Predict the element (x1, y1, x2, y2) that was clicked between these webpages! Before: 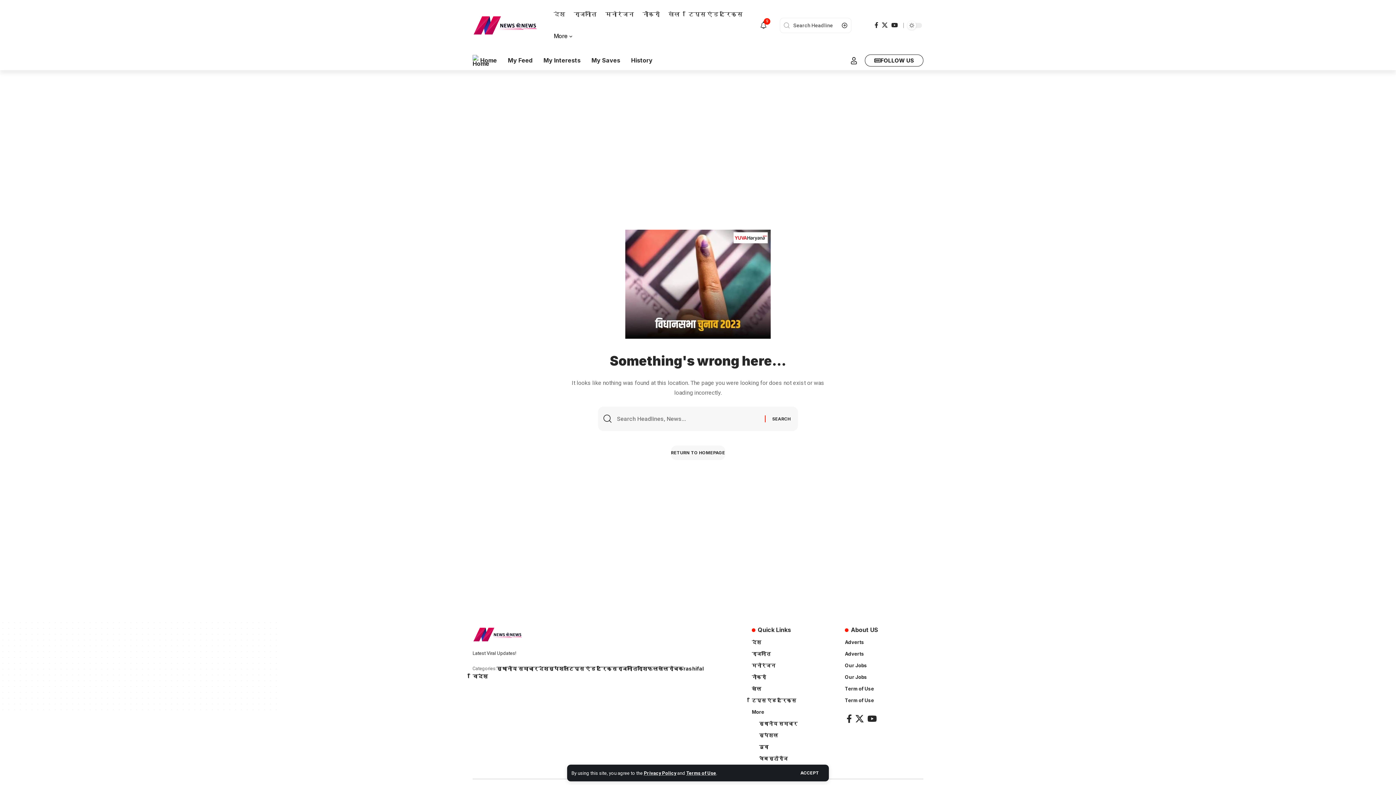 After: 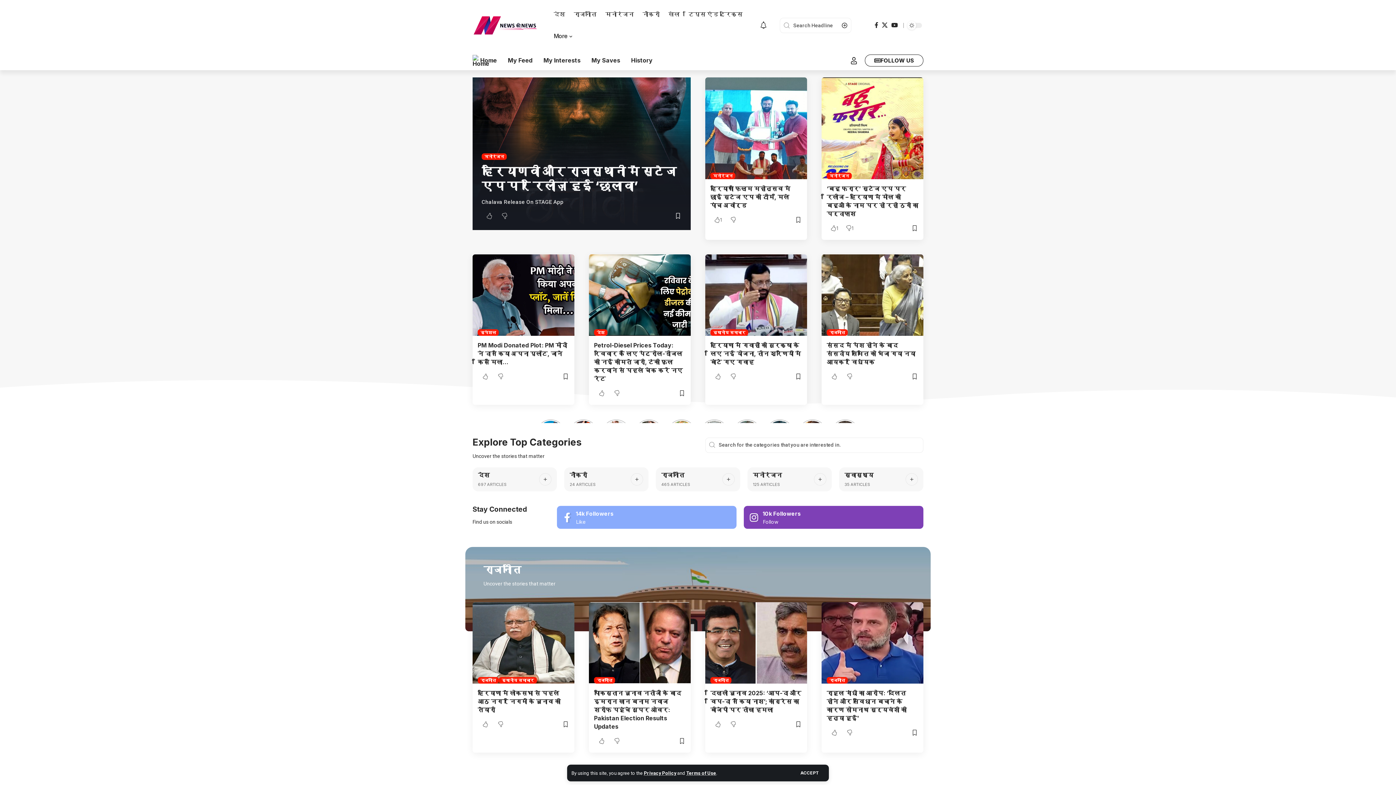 Action: bbox: (472, 631, 523, 637)